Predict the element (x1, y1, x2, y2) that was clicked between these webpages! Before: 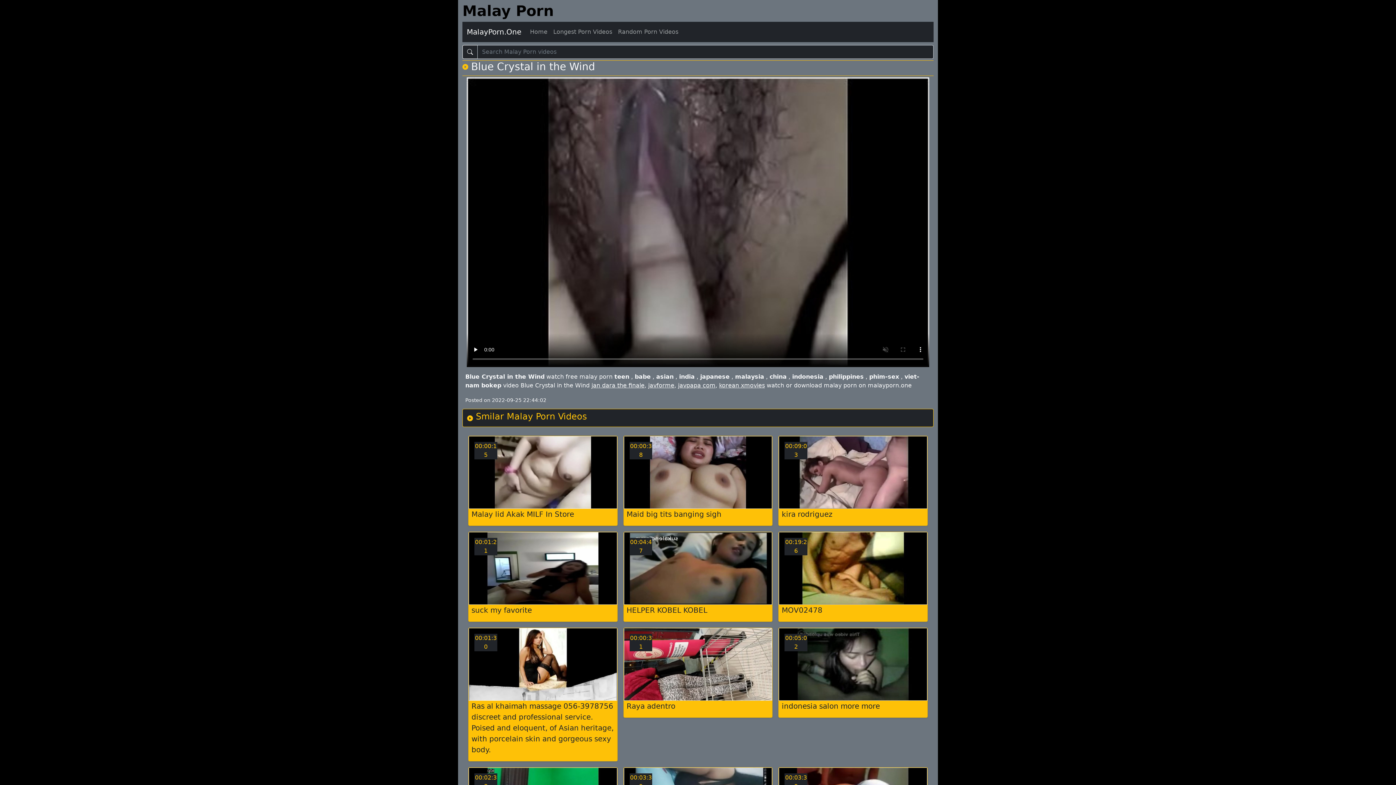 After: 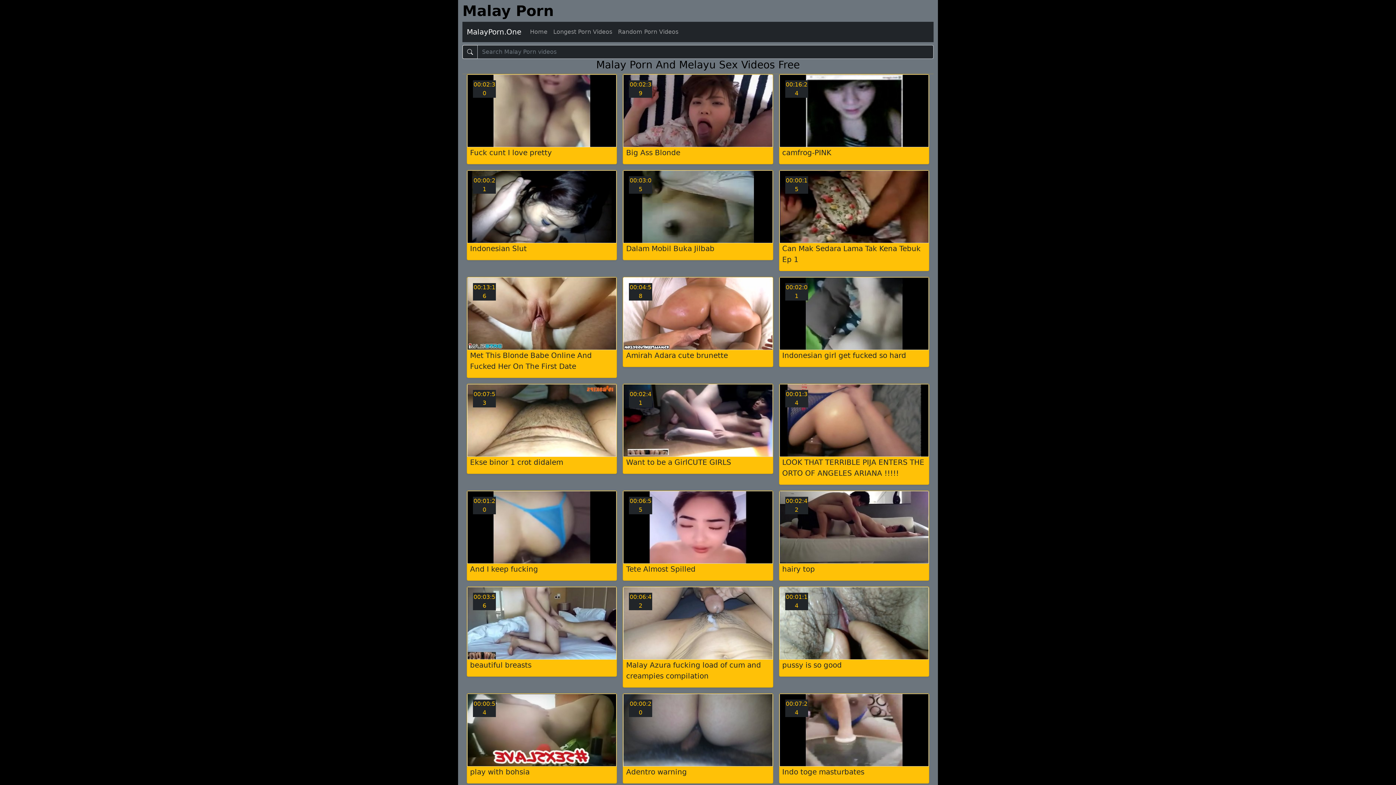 Action: bbox: (466, 24, 521, 39) label: go to Malay Porn  home